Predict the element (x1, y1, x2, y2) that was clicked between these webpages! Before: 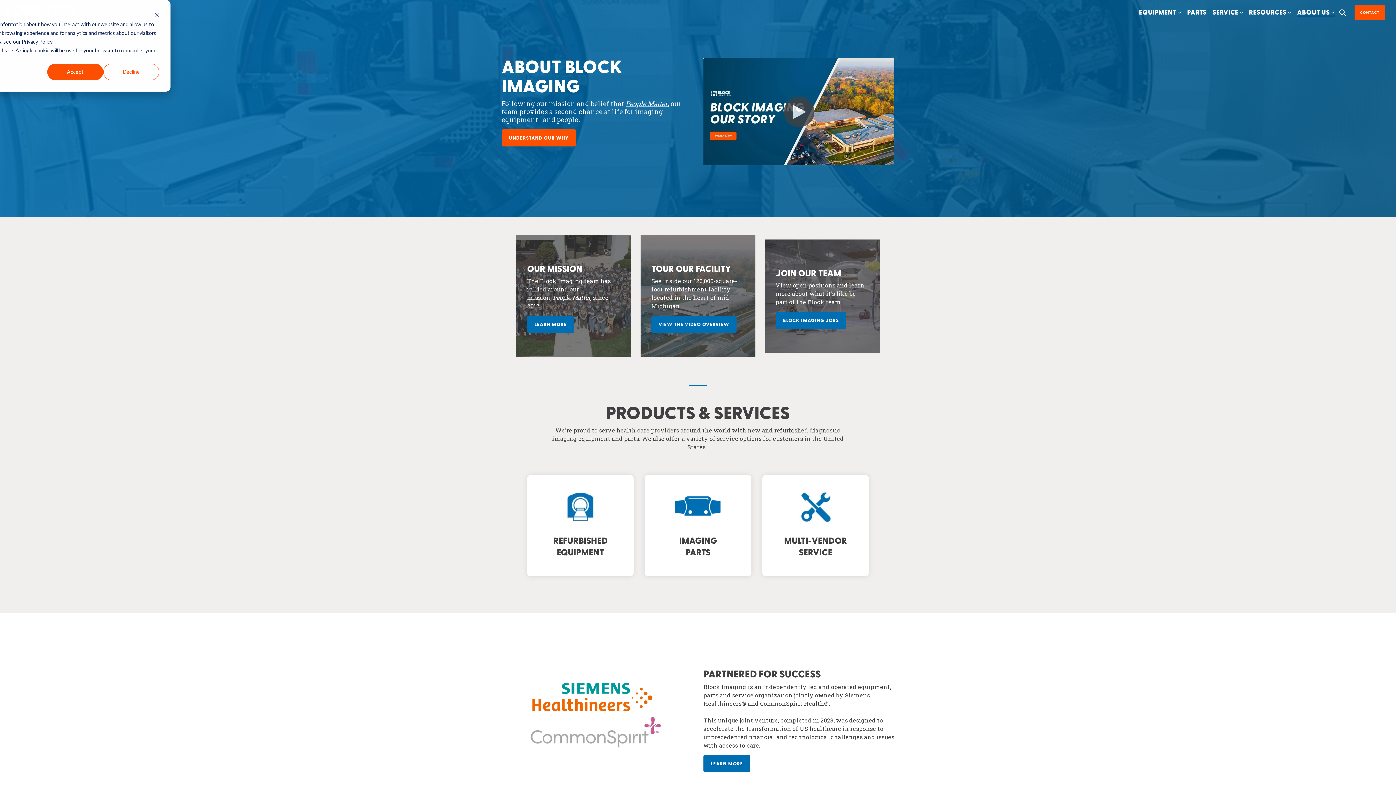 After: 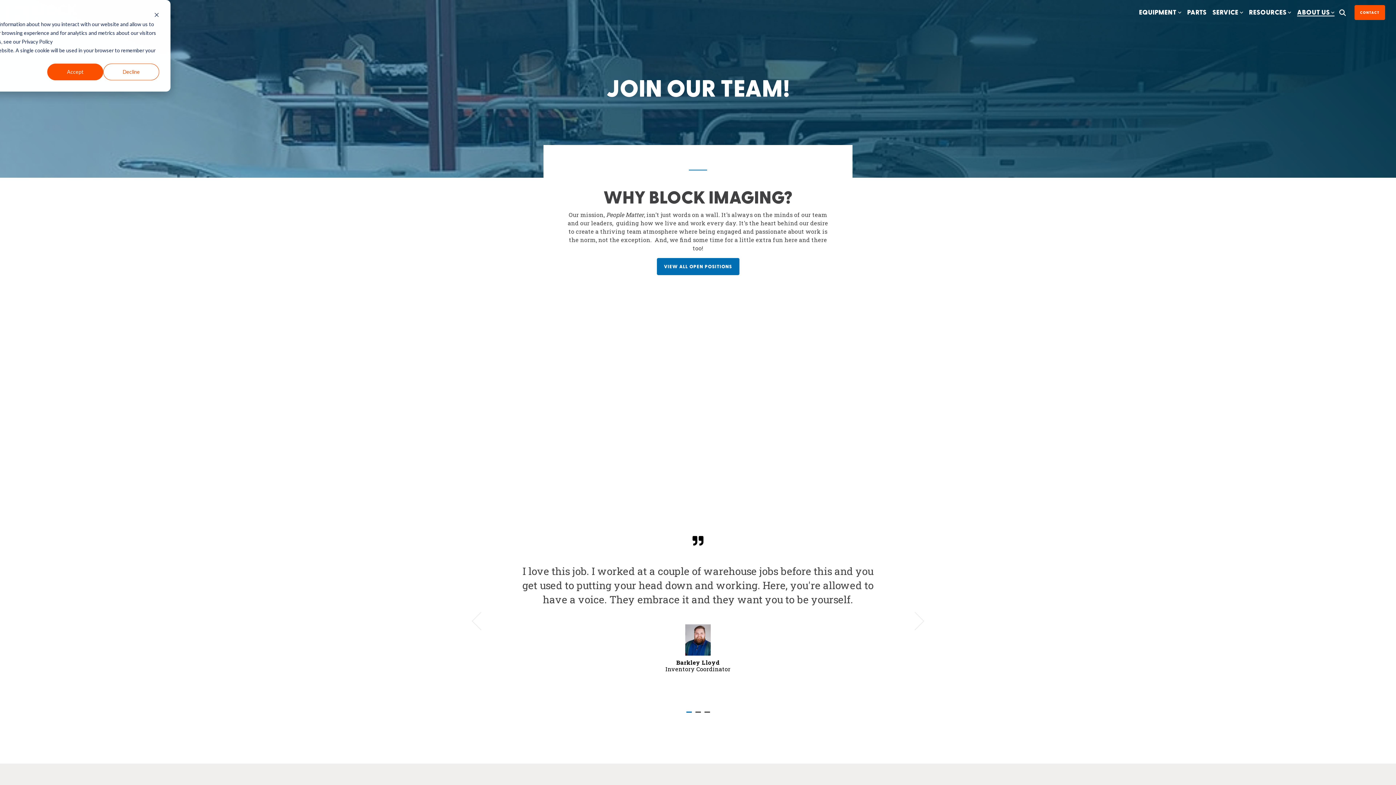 Action: label: BLOCK IMAGING JOBS bbox: (775, 311, 846, 329)